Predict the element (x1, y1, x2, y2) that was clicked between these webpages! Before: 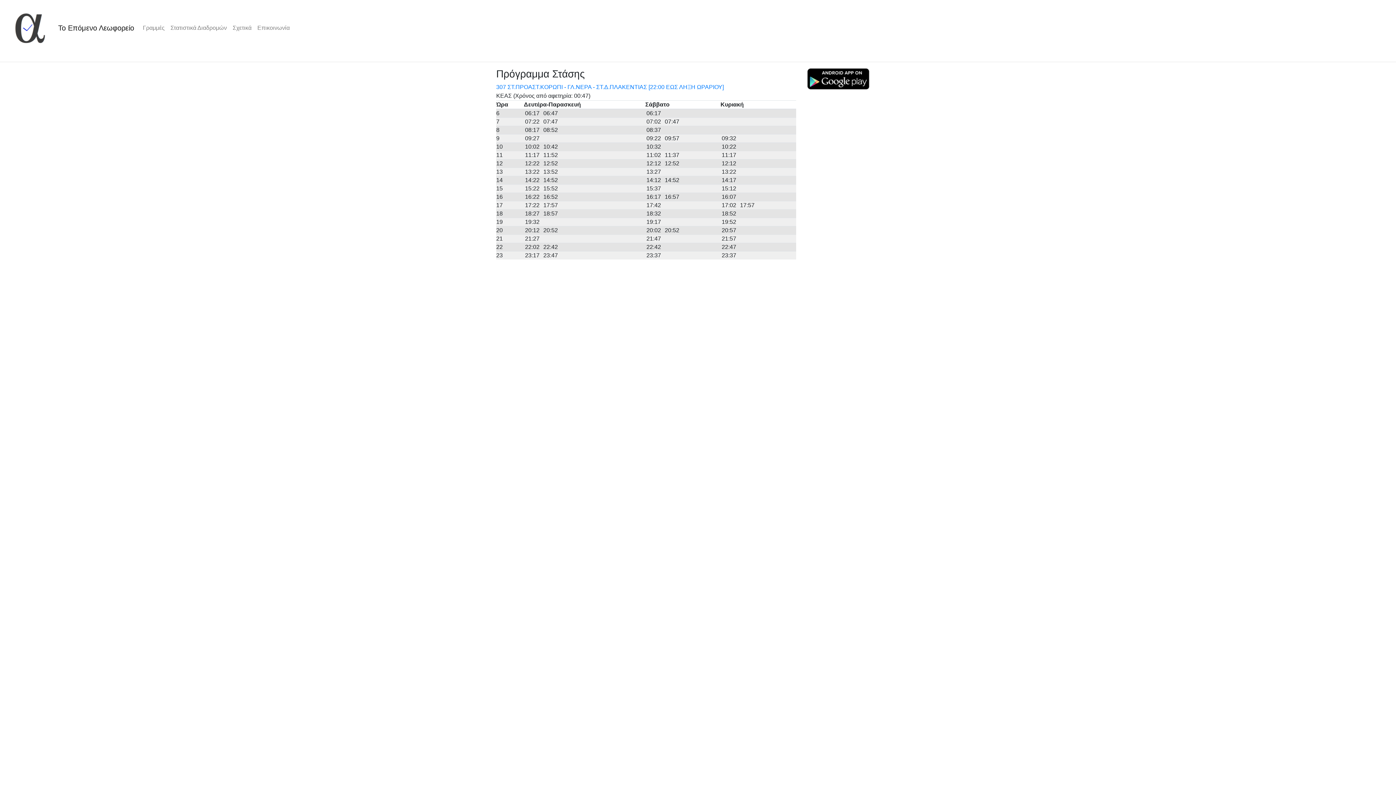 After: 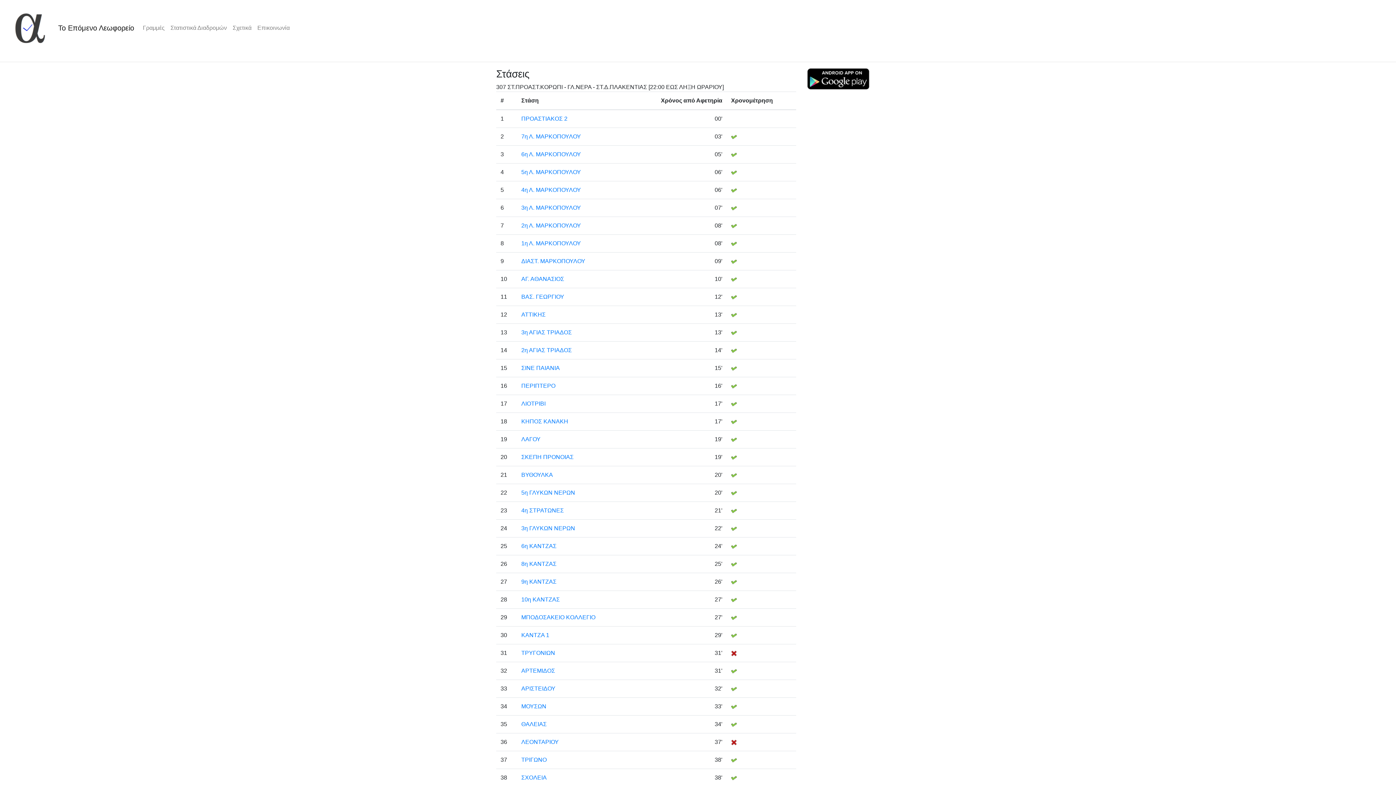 Action: bbox: (496, 84, 724, 90) label: 307 ΣΤ.ΠΡΟΑΣΤ.ΚΟΡΩΠΙ - ΓΛ.ΝΕΡΑ - ΣΤ.Δ.ΠΛΑΚΕΝΤΙΑΣ [22:00 ΕΩΣ ΛΗΞΗ ΩΡΑΡΙΟΥ]